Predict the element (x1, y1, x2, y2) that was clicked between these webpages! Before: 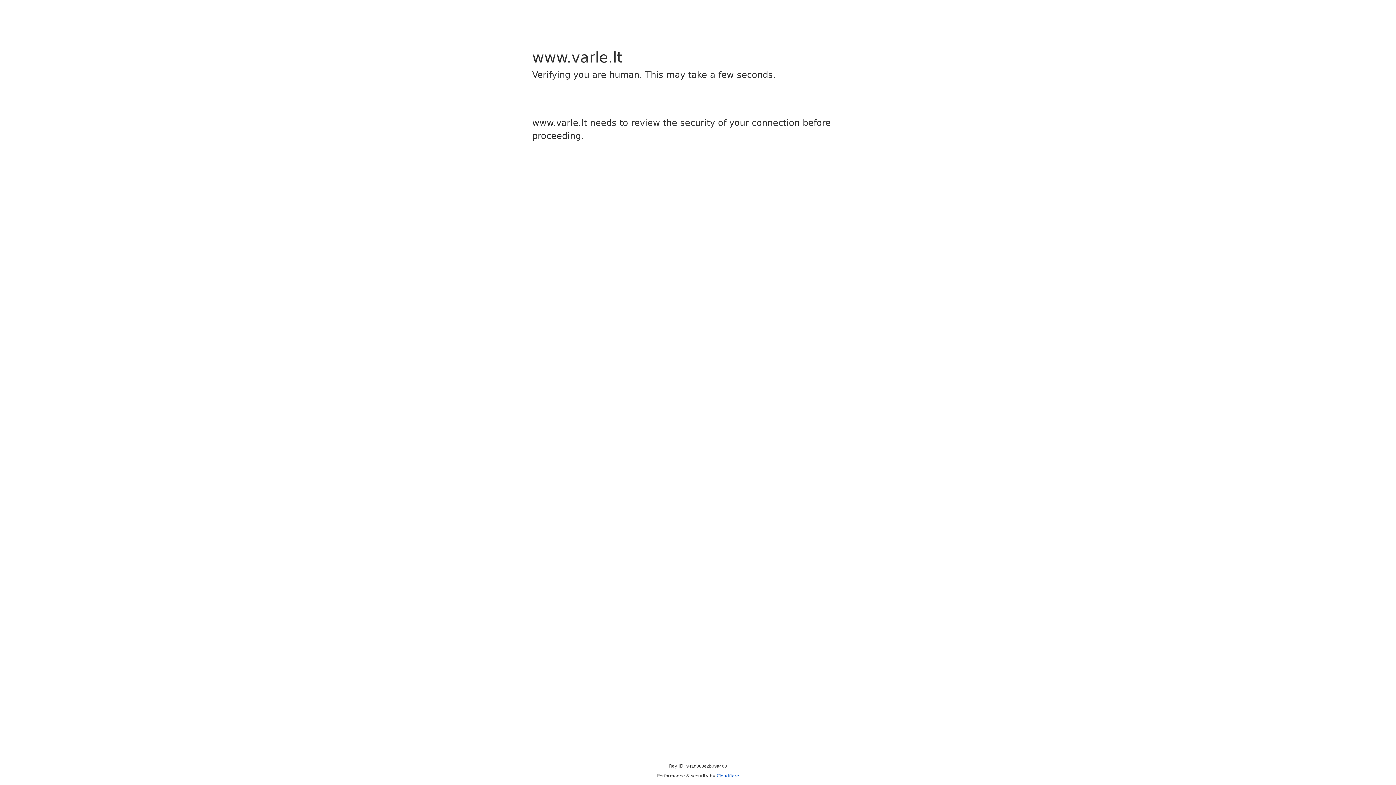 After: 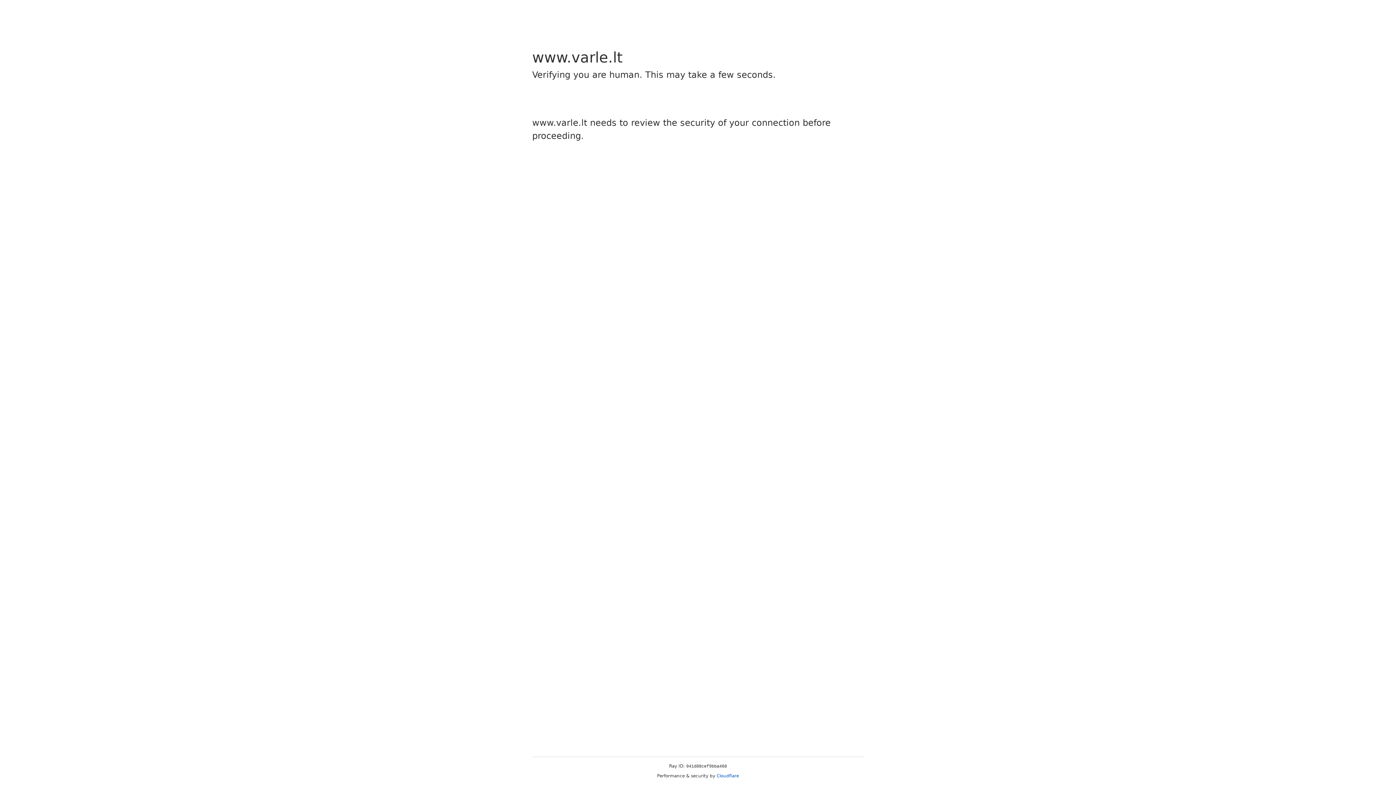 Action: label: Cloudflare bbox: (716, 773, 739, 778)